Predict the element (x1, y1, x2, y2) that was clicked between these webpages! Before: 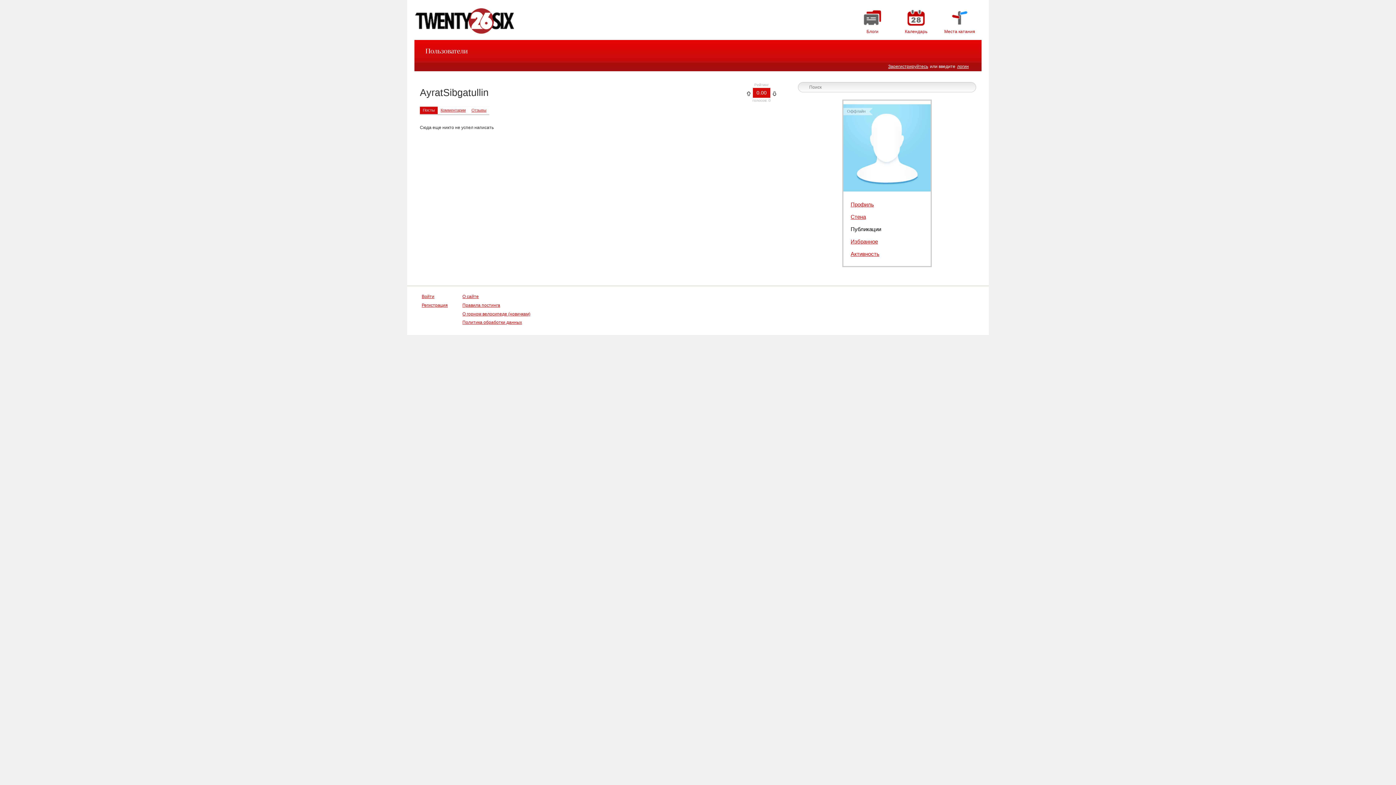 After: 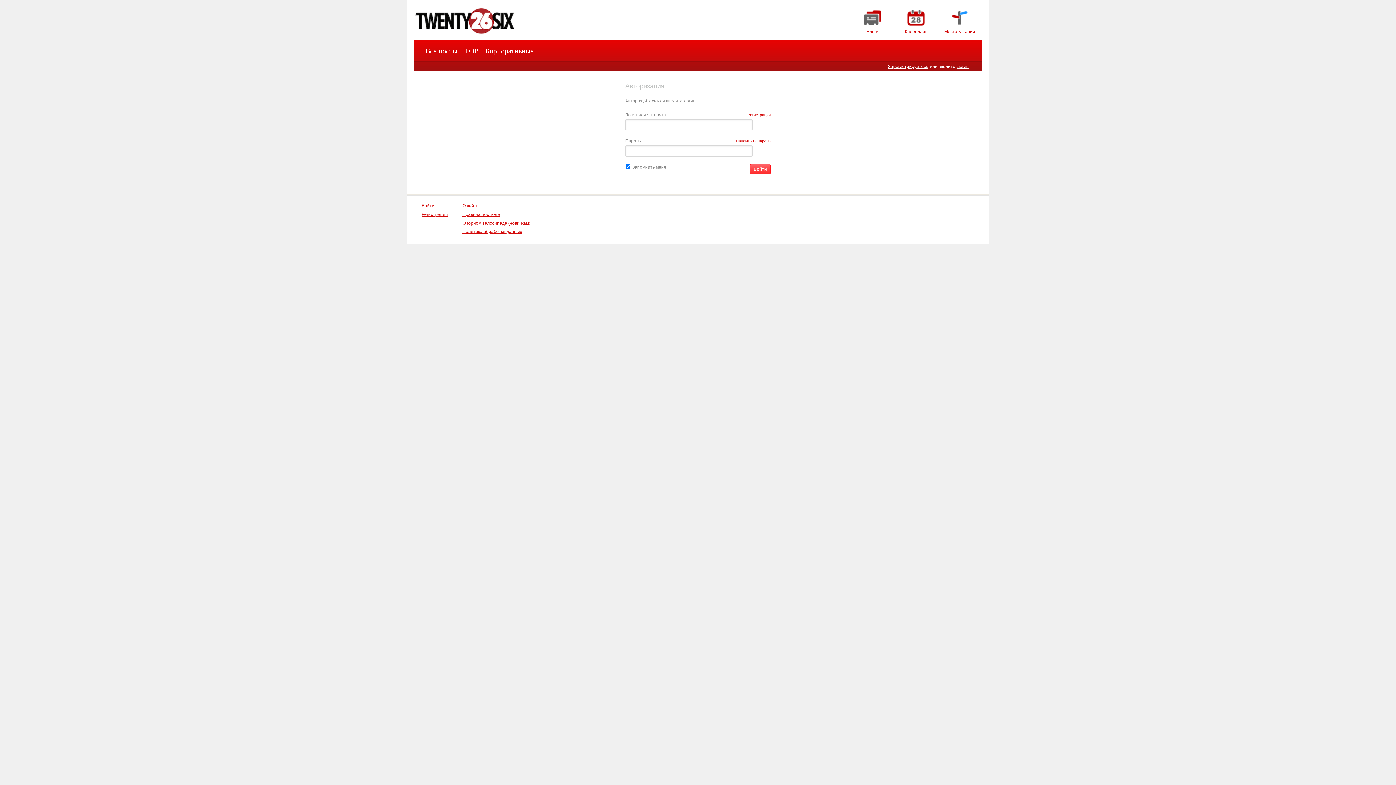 Action: label: Войти bbox: (421, 294, 434, 299)